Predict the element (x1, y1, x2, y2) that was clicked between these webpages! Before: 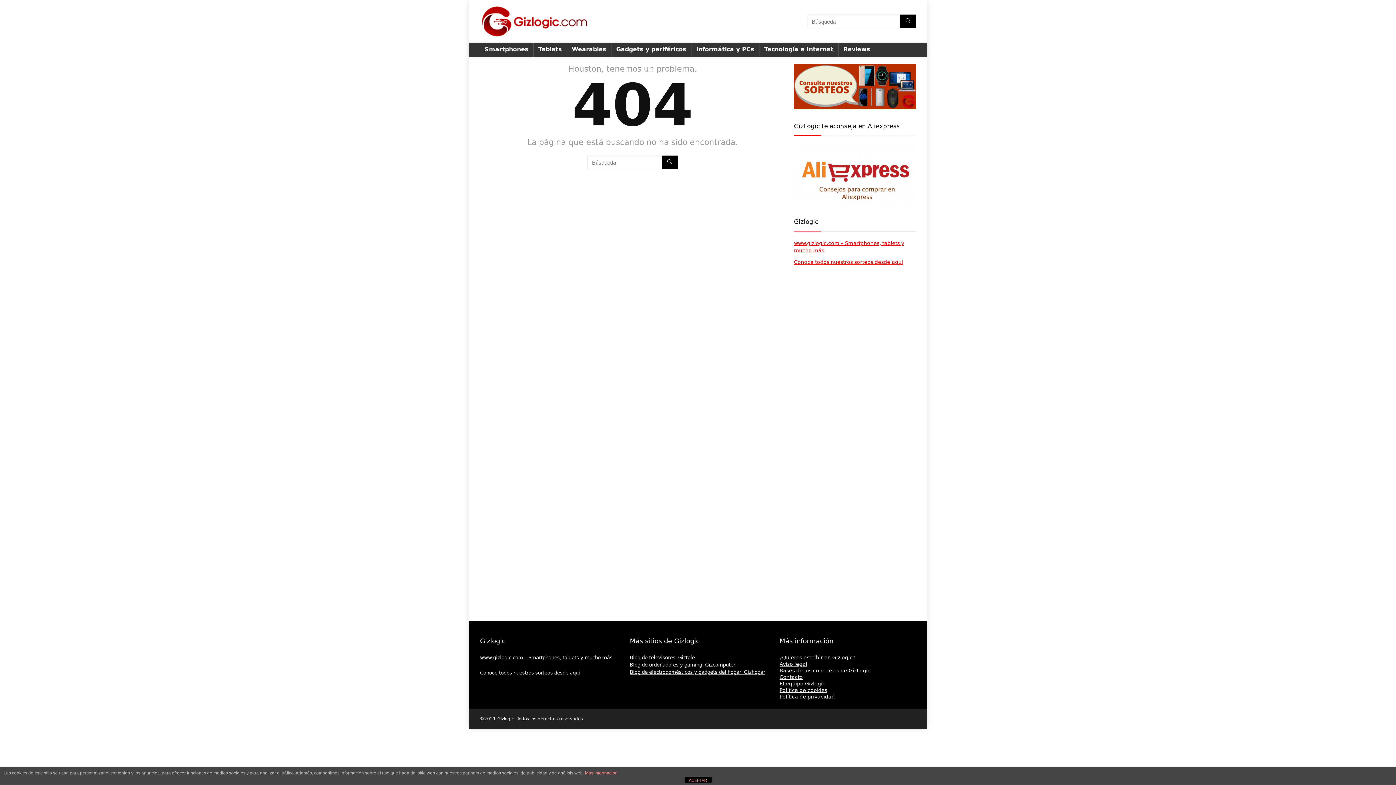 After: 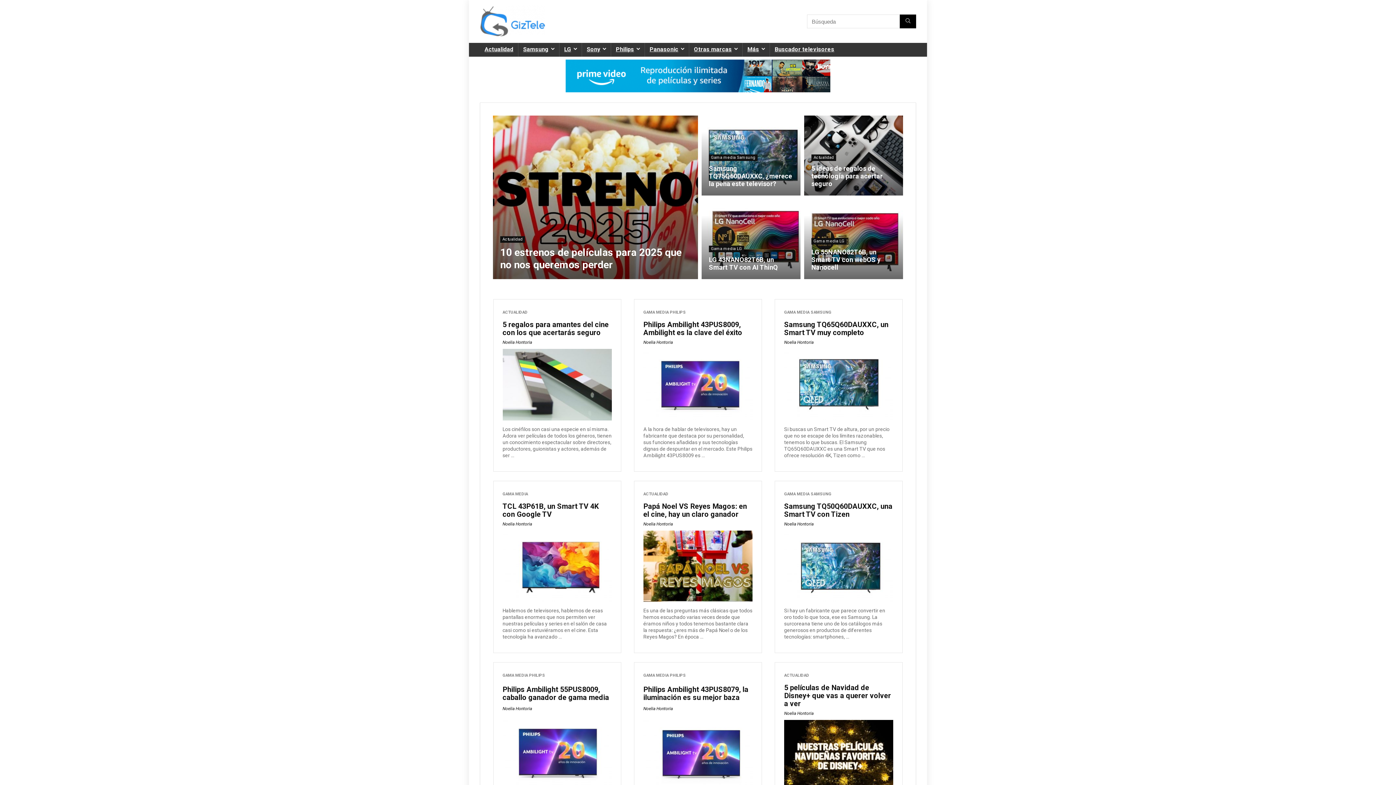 Action: bbox: (629, 655, 695, 660) label: Blog de televisores: Giztele